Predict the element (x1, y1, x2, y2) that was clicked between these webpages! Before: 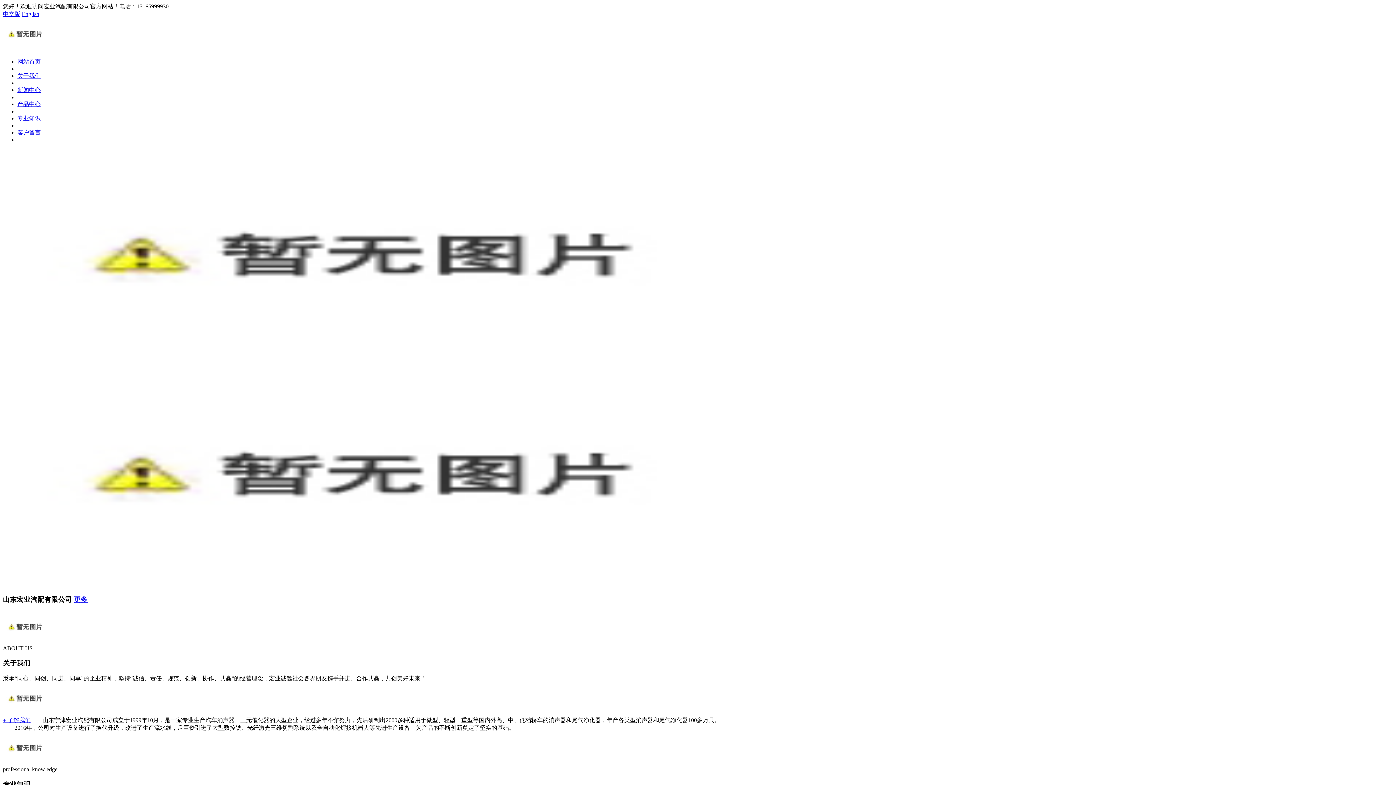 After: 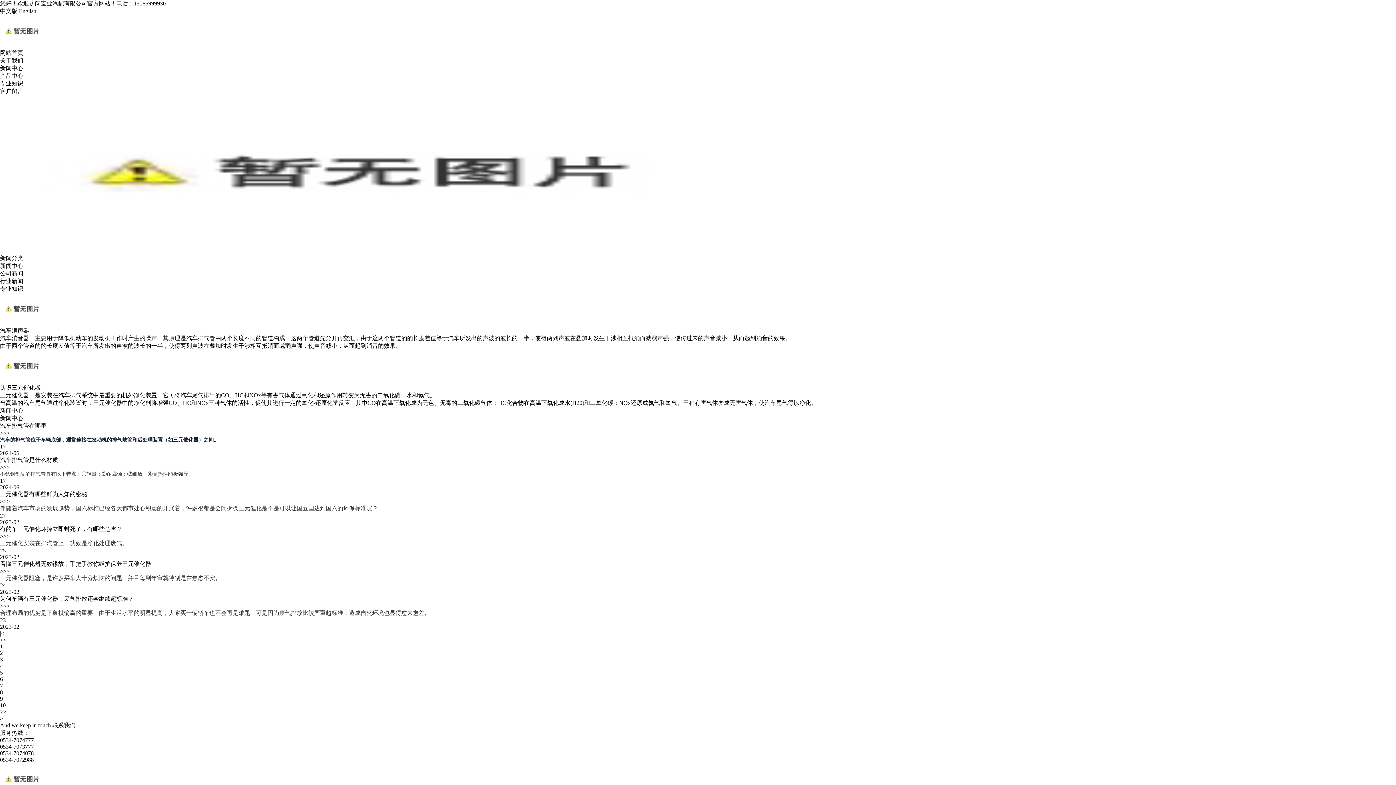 Action: bbox: (17, 86, 40, 93) label: 新闻中心